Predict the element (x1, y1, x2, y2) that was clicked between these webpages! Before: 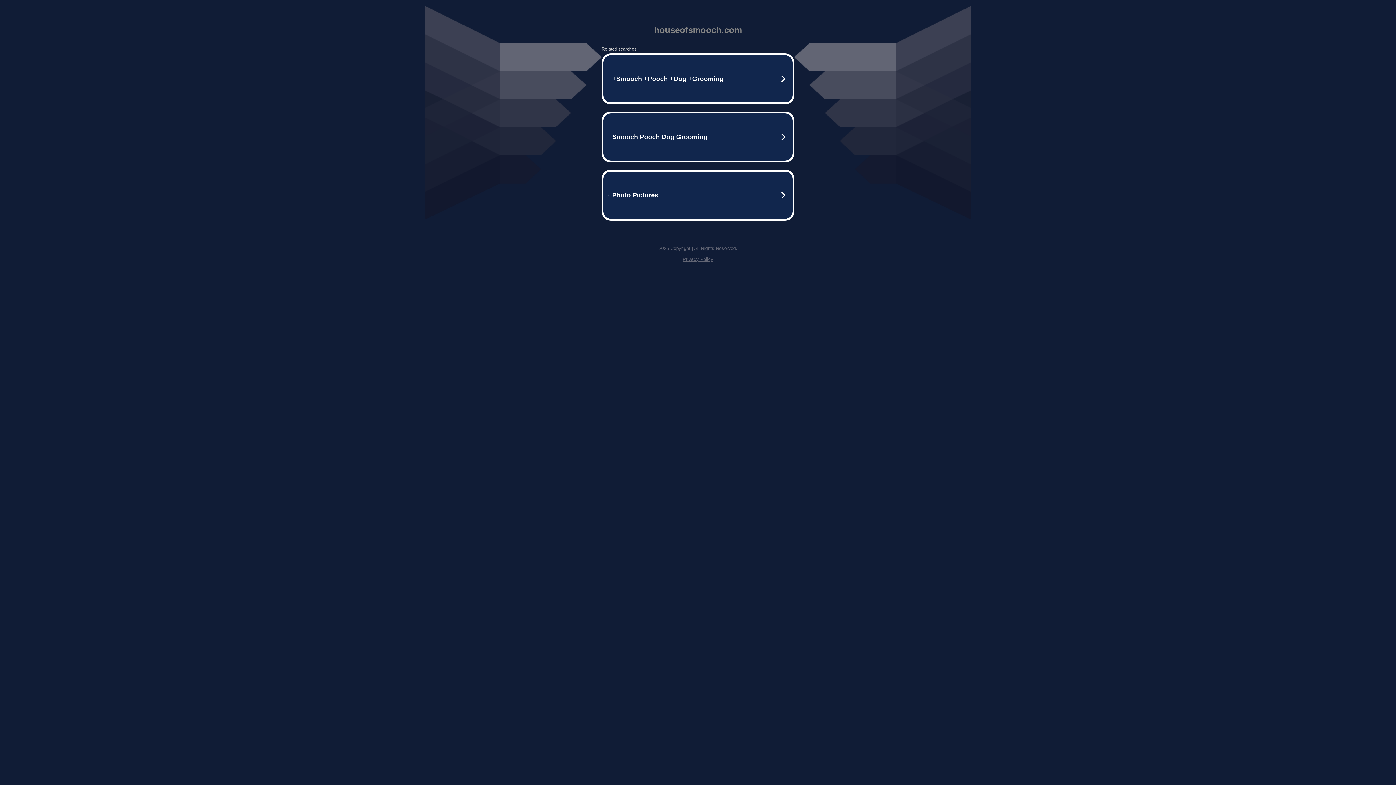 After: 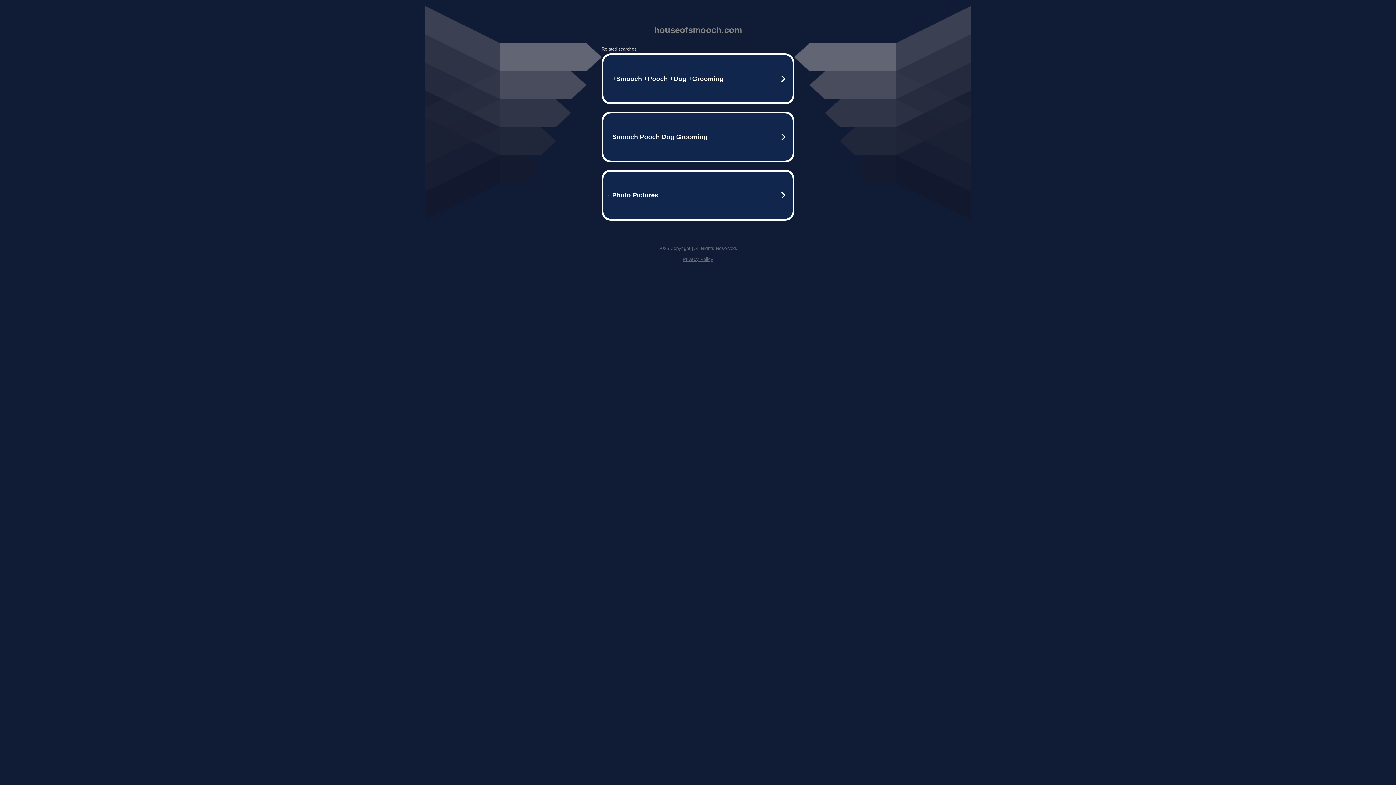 Action: bbox: (682, 256, 713, 262) label: Privacy Policy